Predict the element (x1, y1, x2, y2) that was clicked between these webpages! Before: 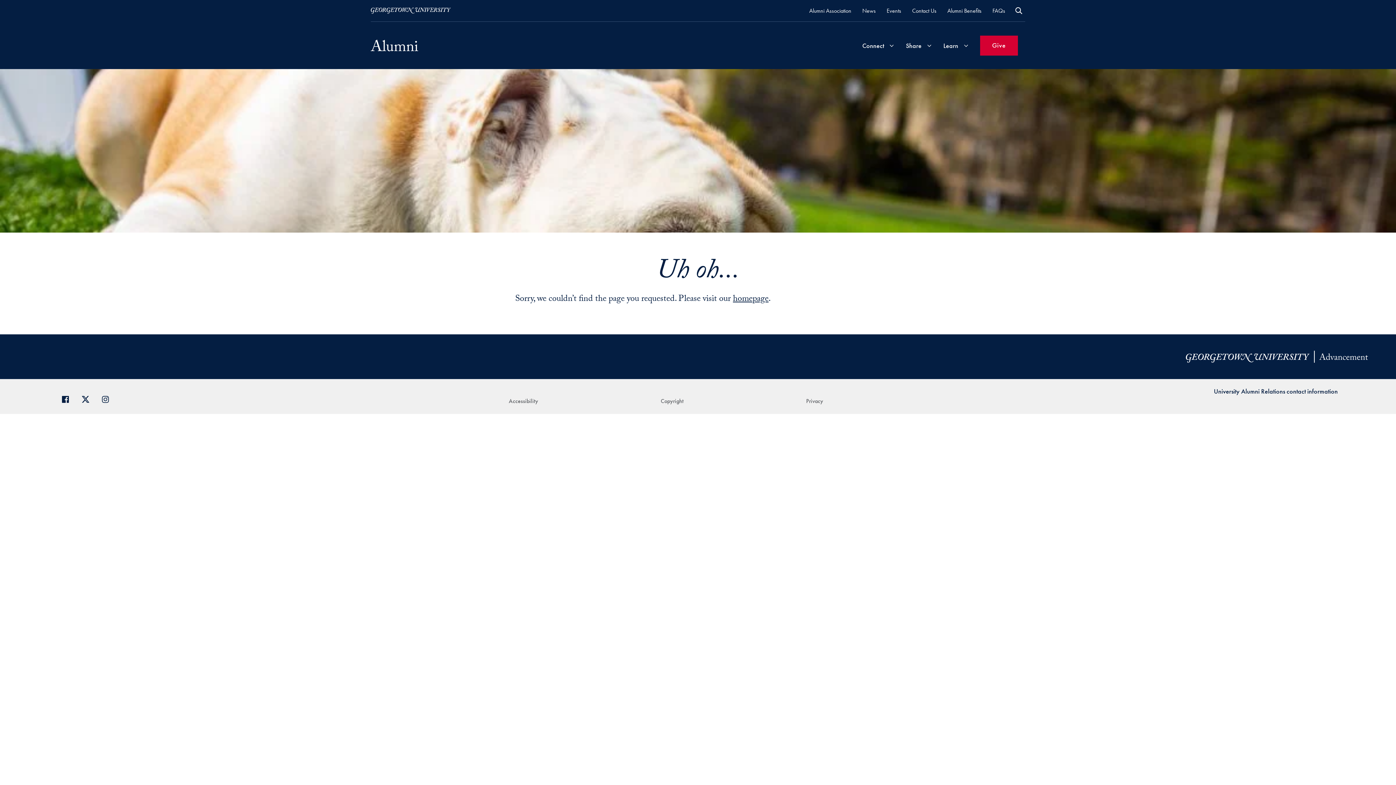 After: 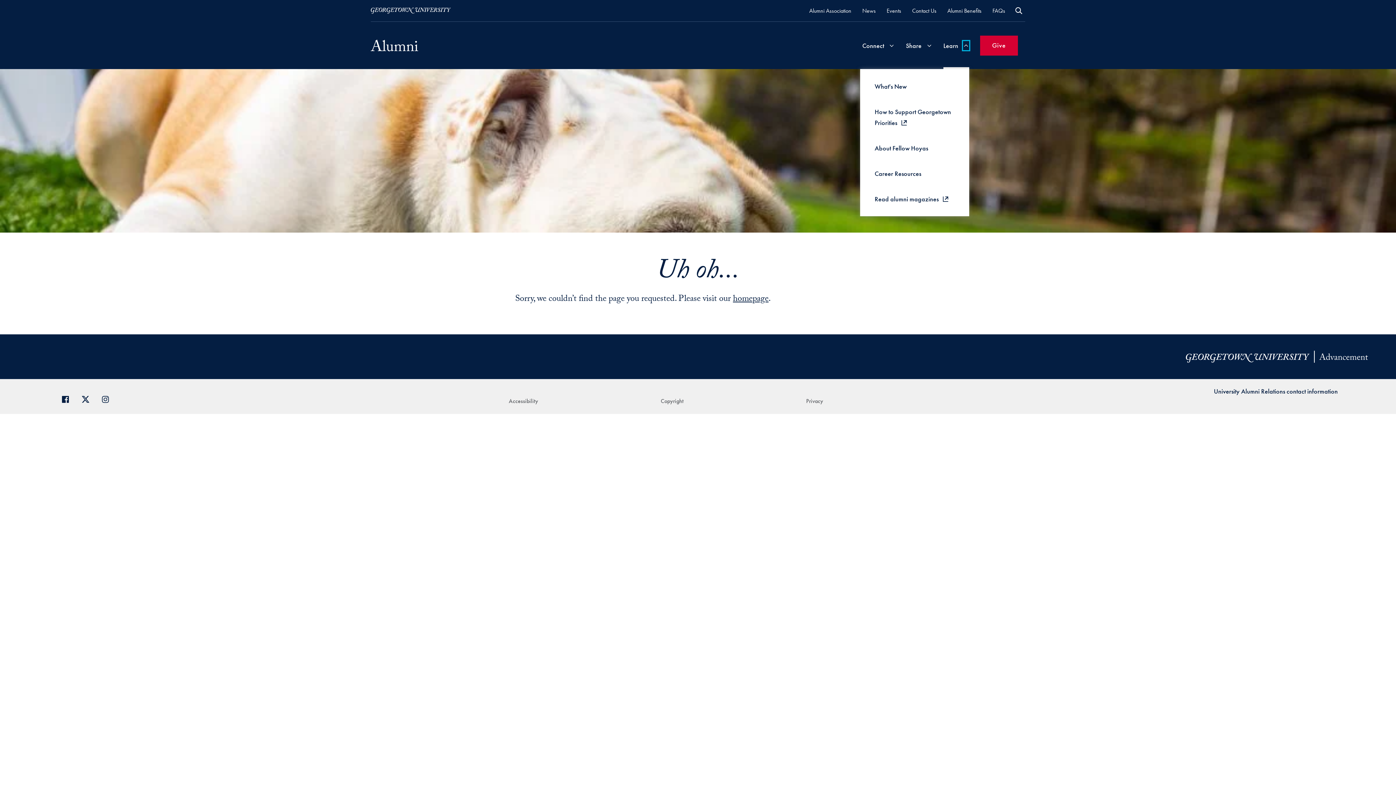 Action: label: Expand Sub-Navigation bbox: (963, 40, 969, 50)